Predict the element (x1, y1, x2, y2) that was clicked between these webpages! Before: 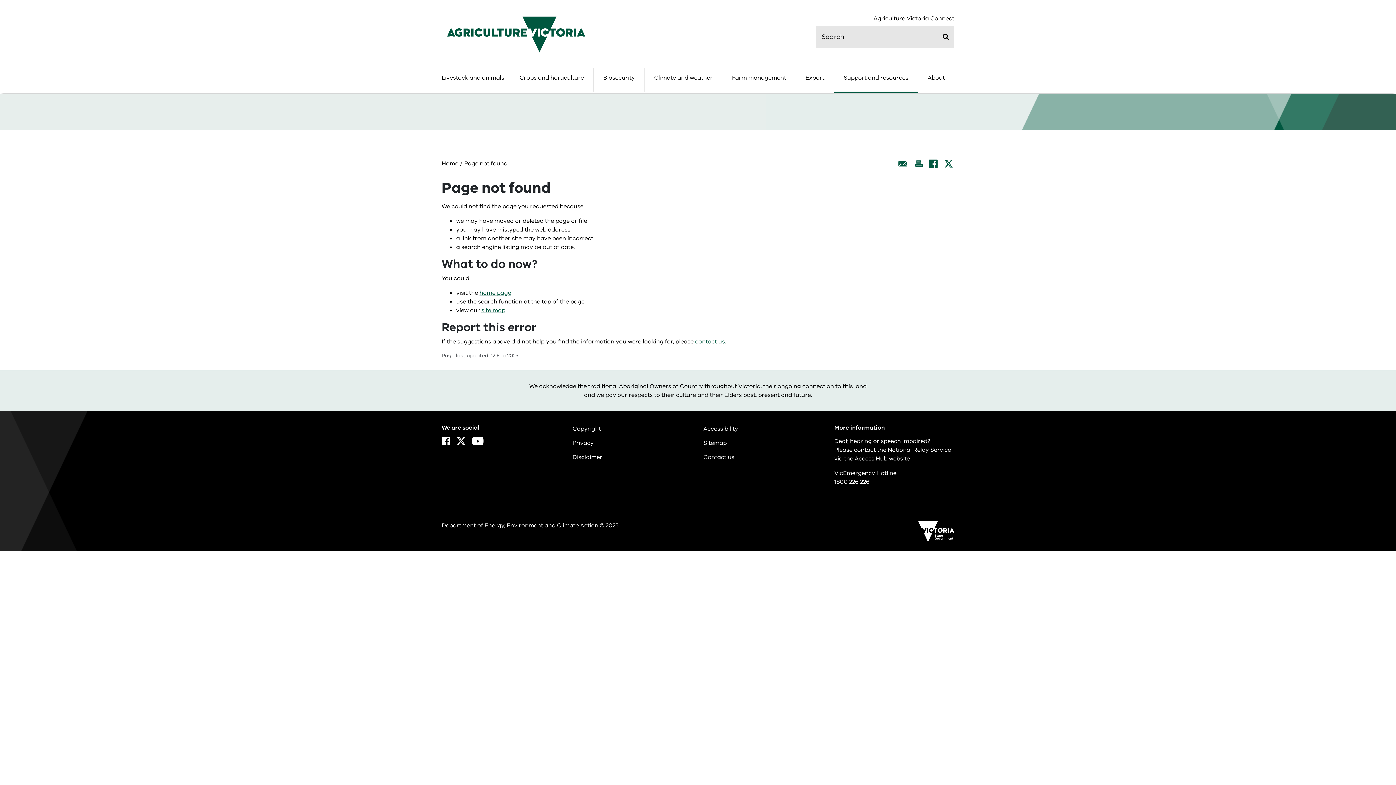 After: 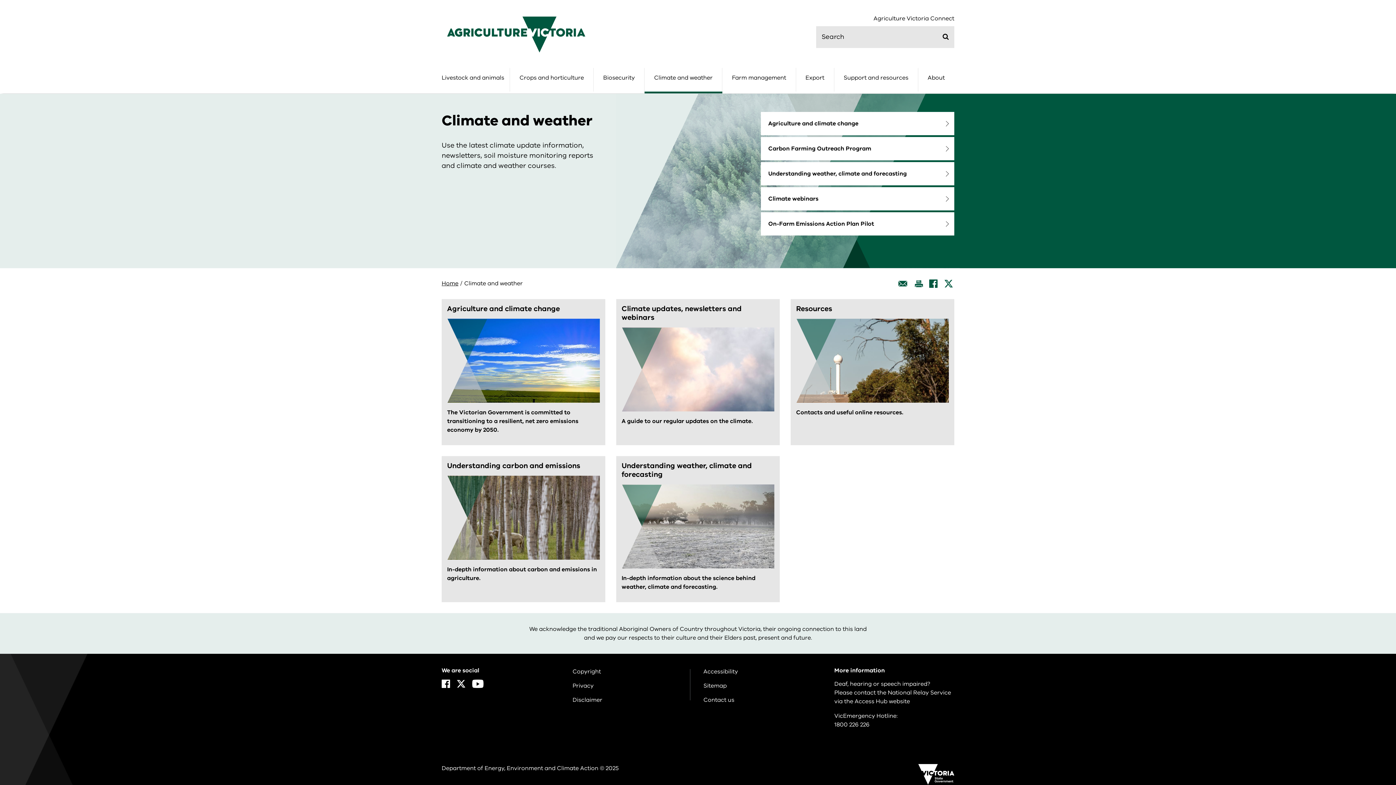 Action: label: Climate and weather bbox: (648, 68, 718, 91)